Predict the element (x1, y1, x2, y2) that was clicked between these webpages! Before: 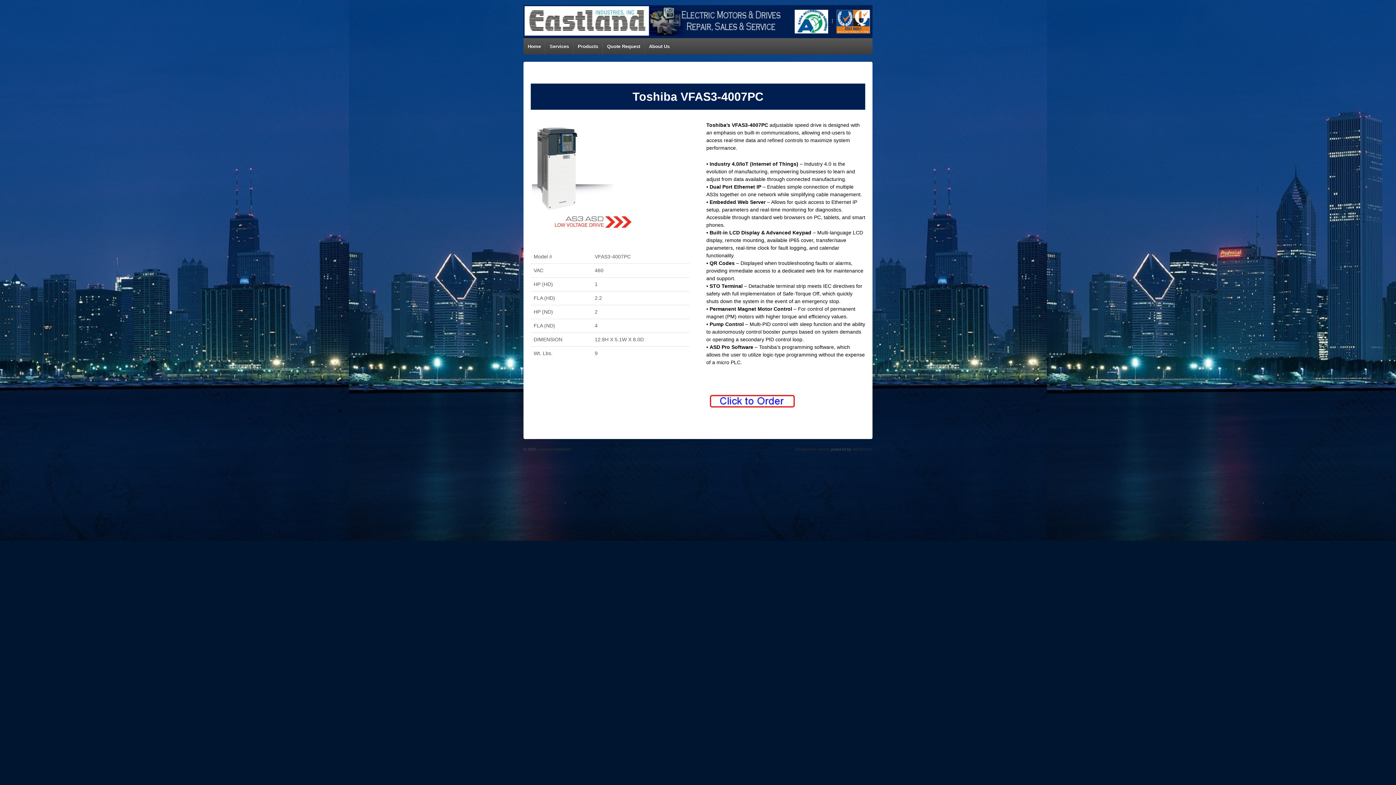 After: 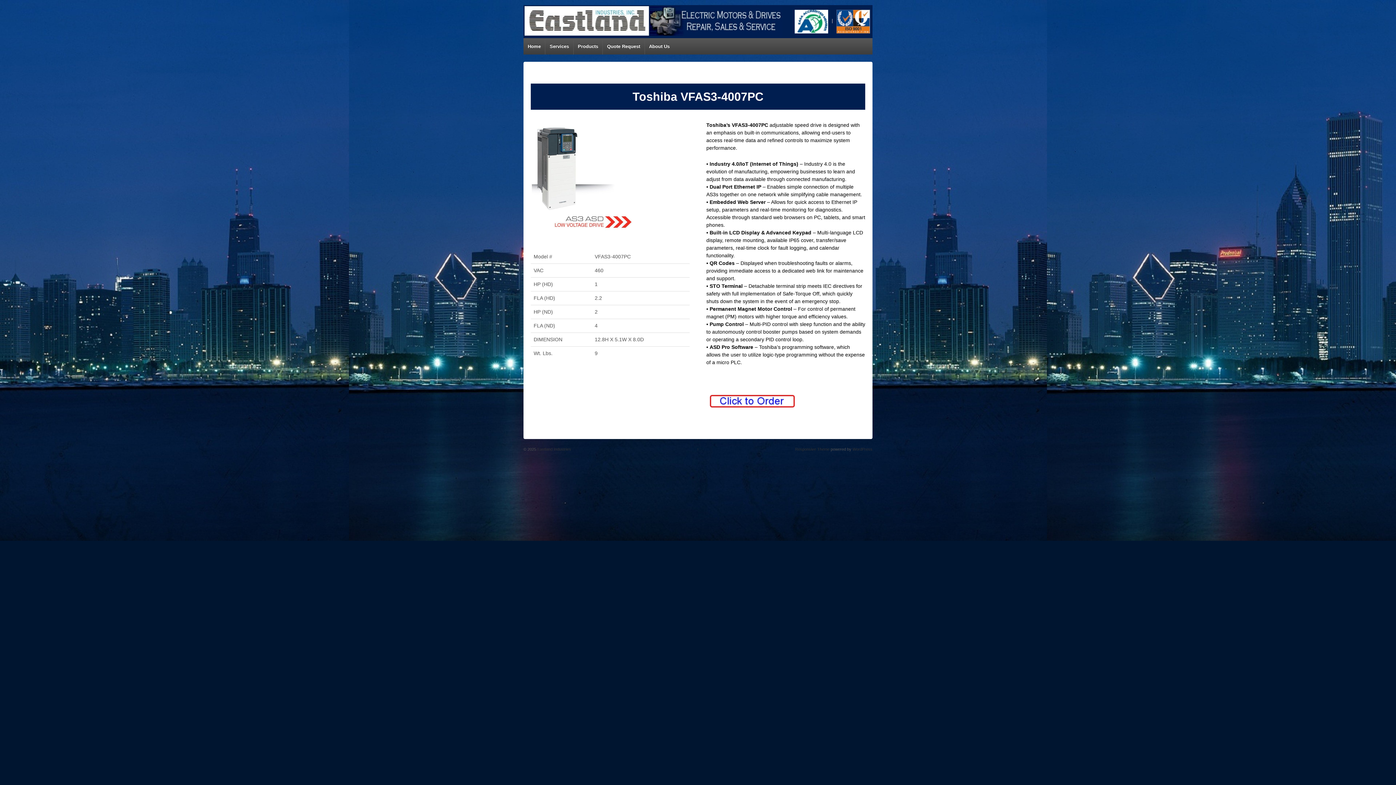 Action: bbox: (832, 19, 872, 23)